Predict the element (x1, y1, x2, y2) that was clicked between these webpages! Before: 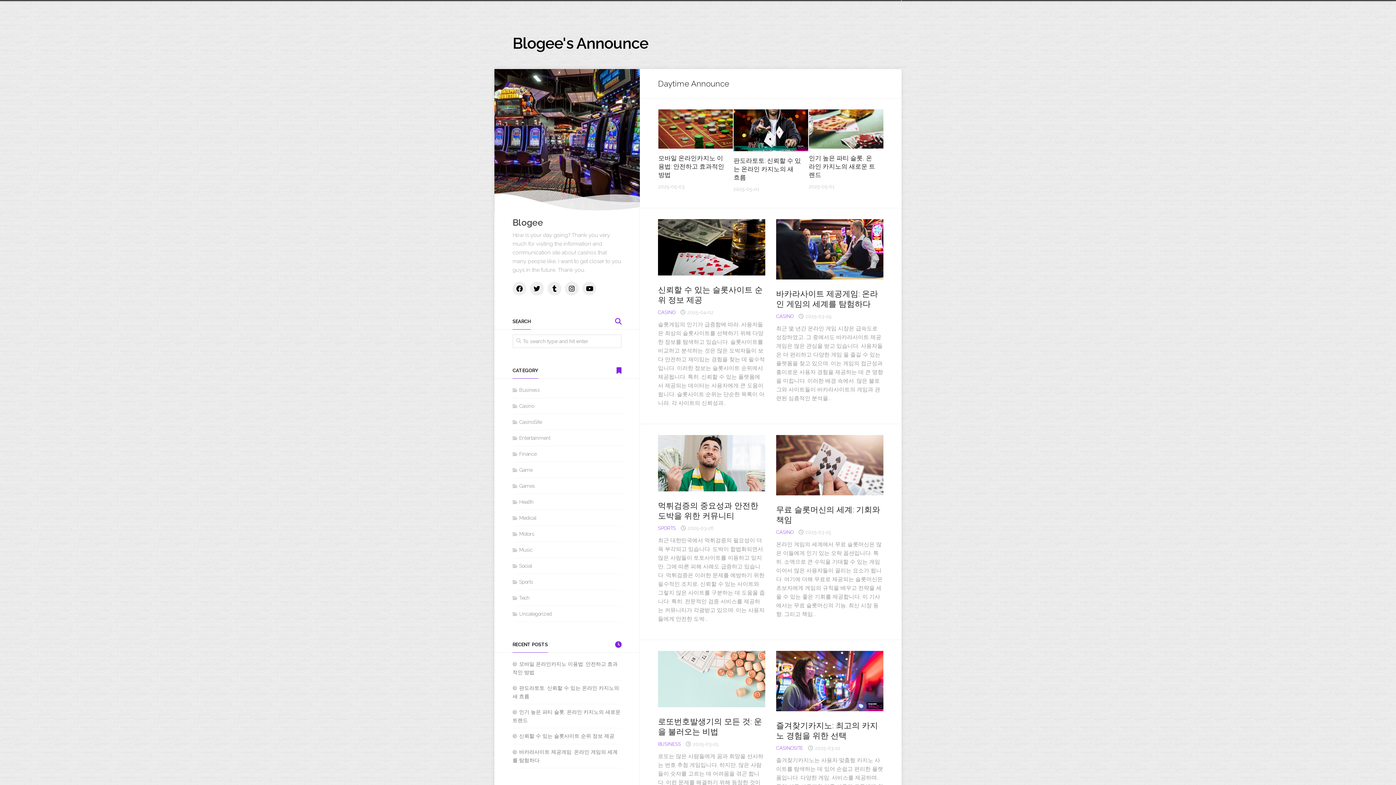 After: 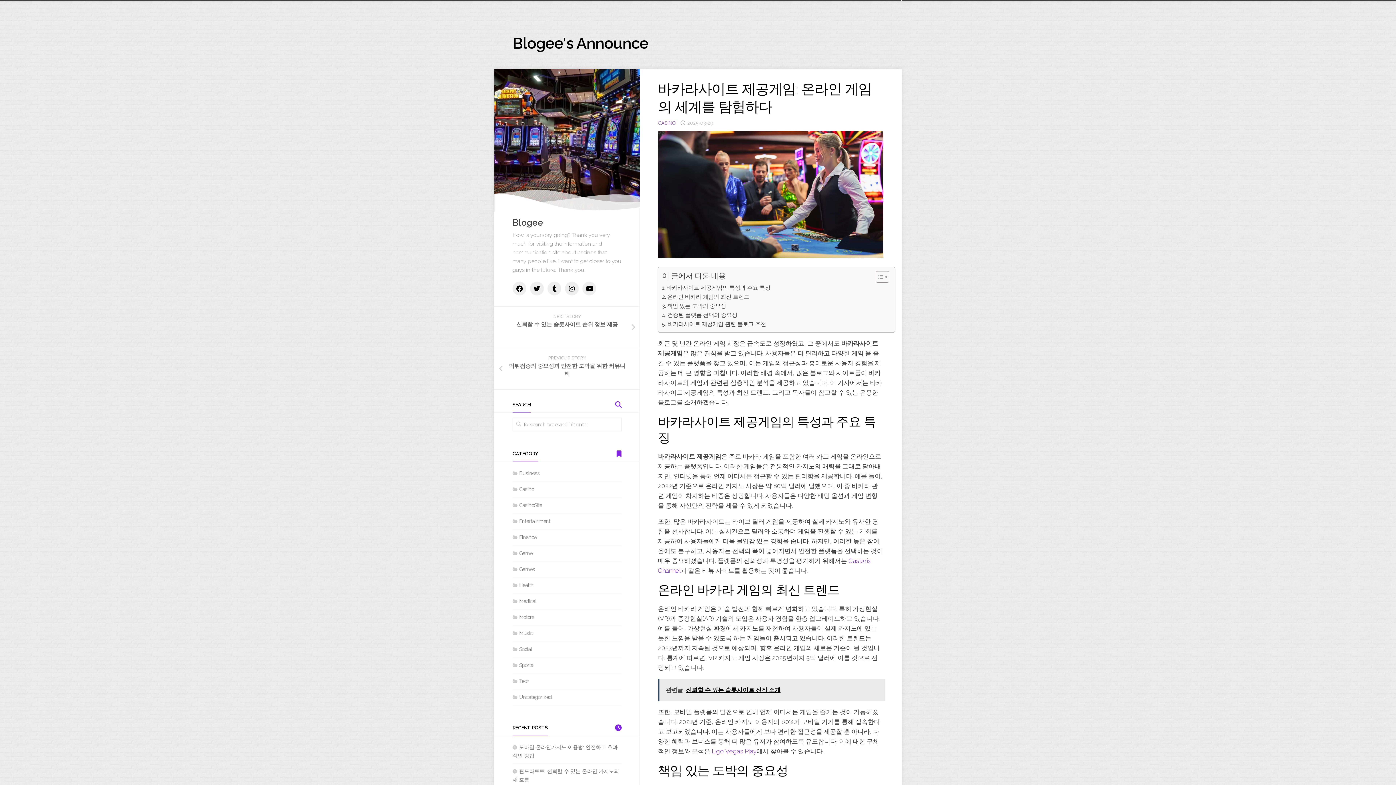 Action: bbox: (776, 219, 883, 279)